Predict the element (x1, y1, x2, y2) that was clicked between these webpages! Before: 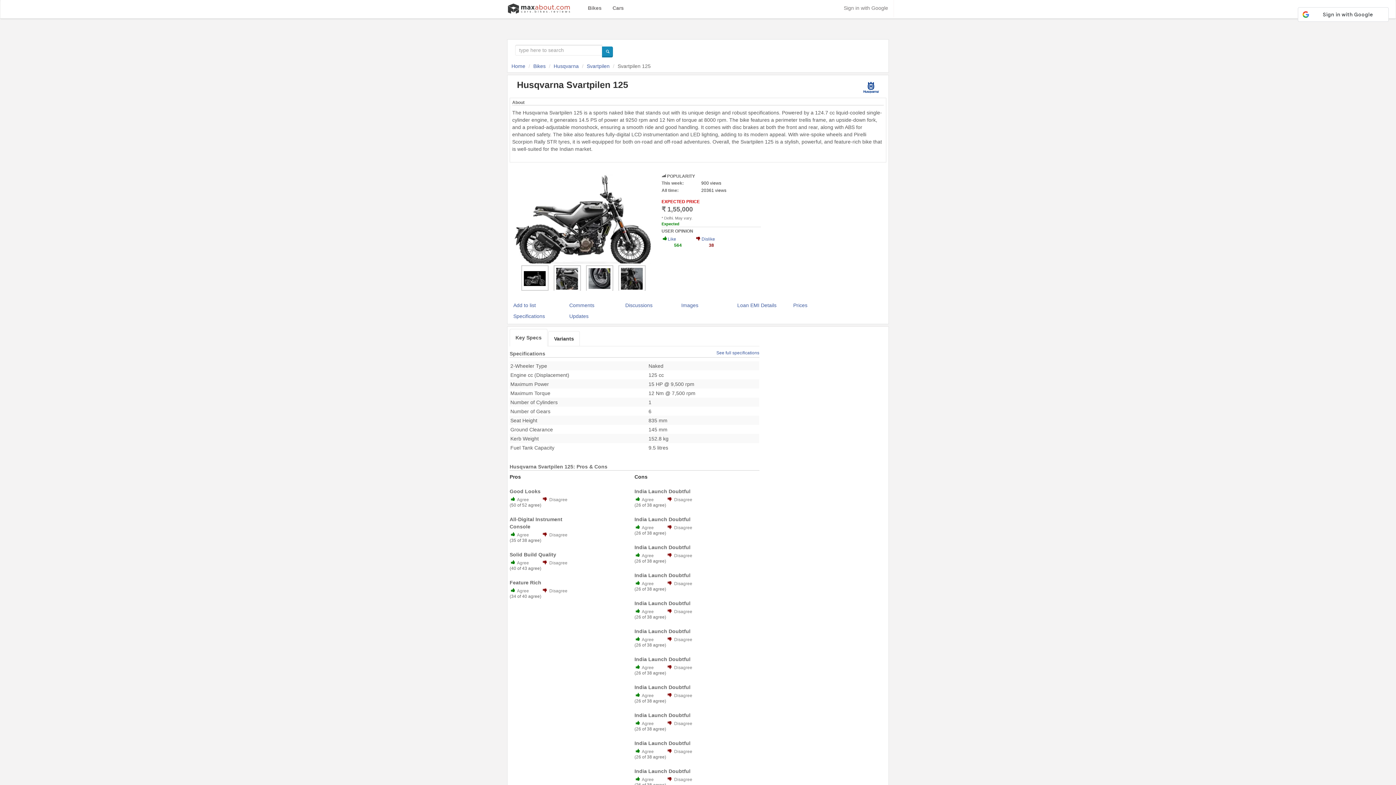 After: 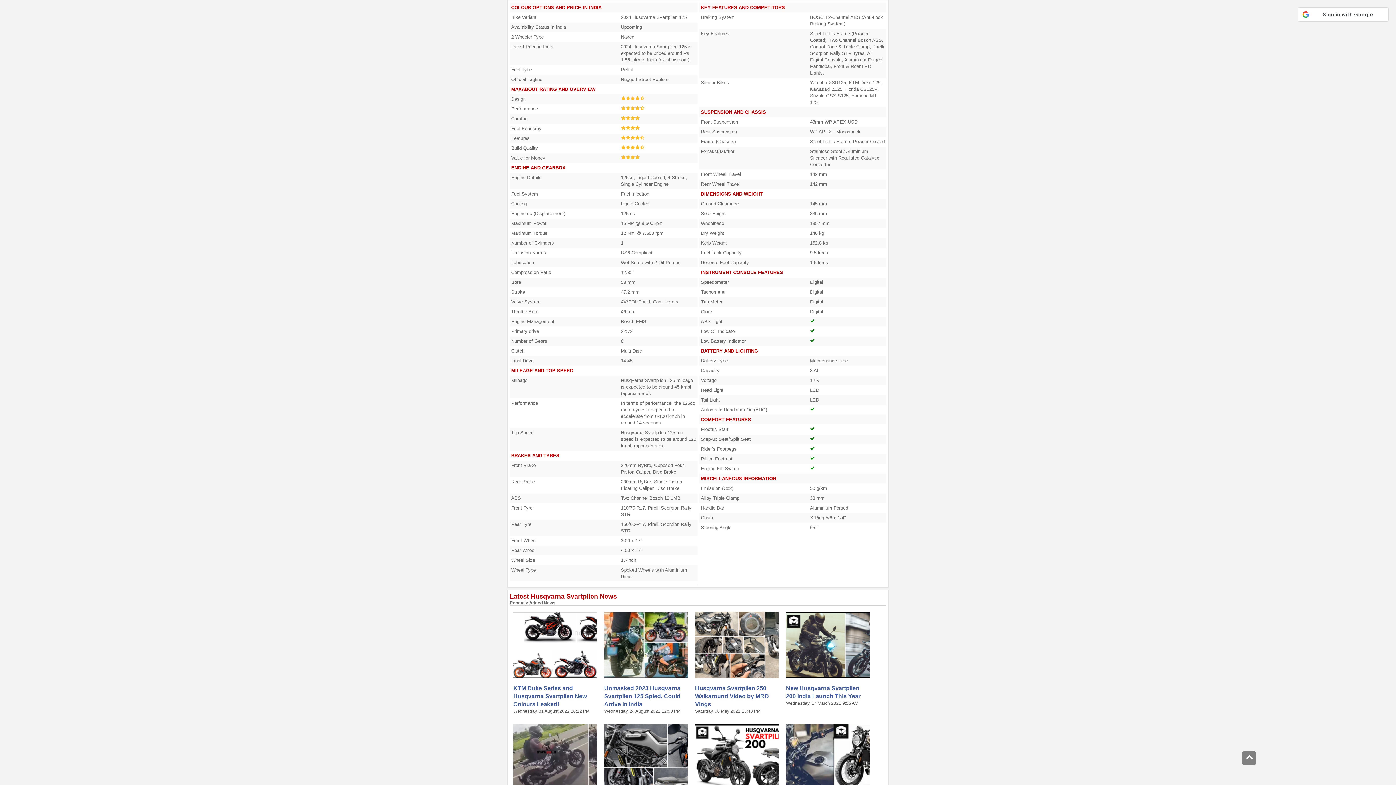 Action: label: See full specifications bbox: (716, 350, 759, 356)